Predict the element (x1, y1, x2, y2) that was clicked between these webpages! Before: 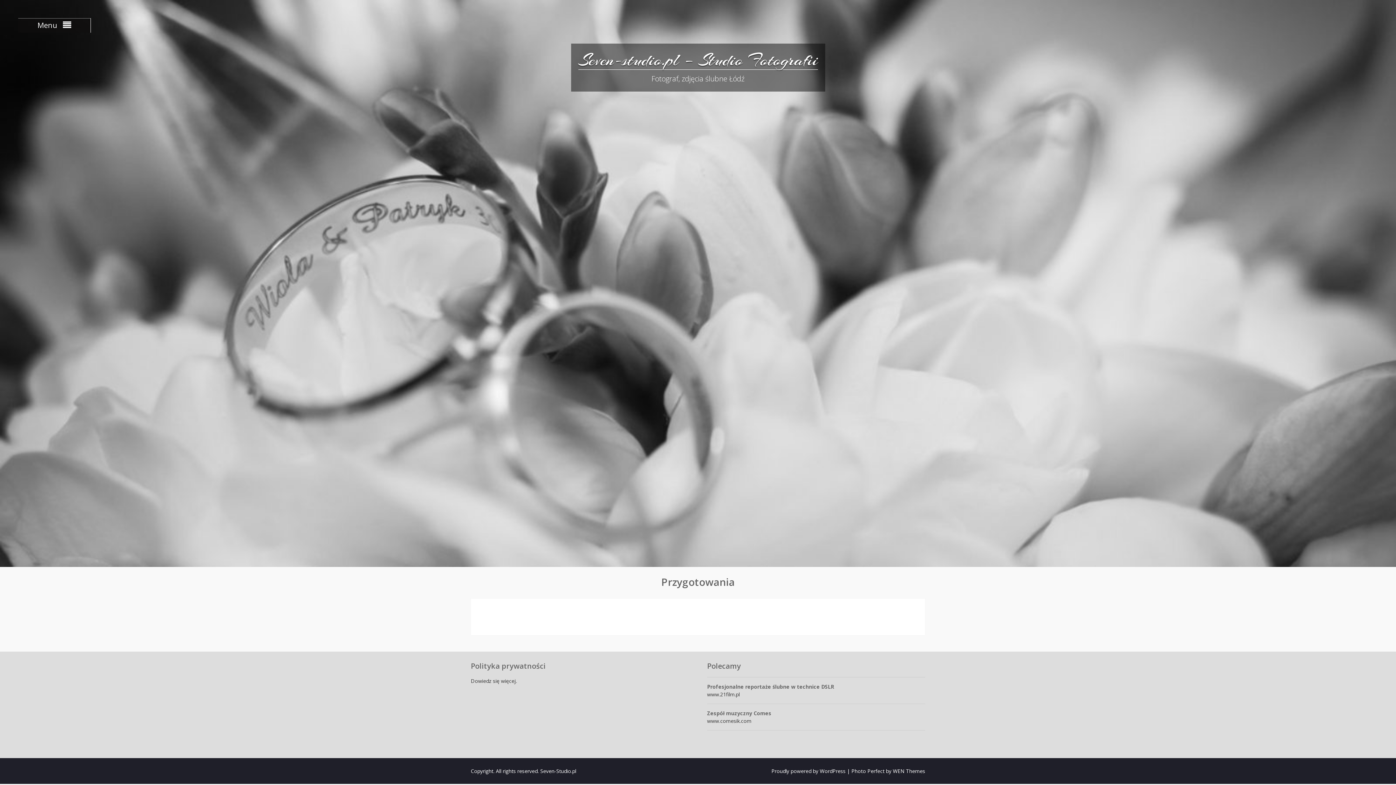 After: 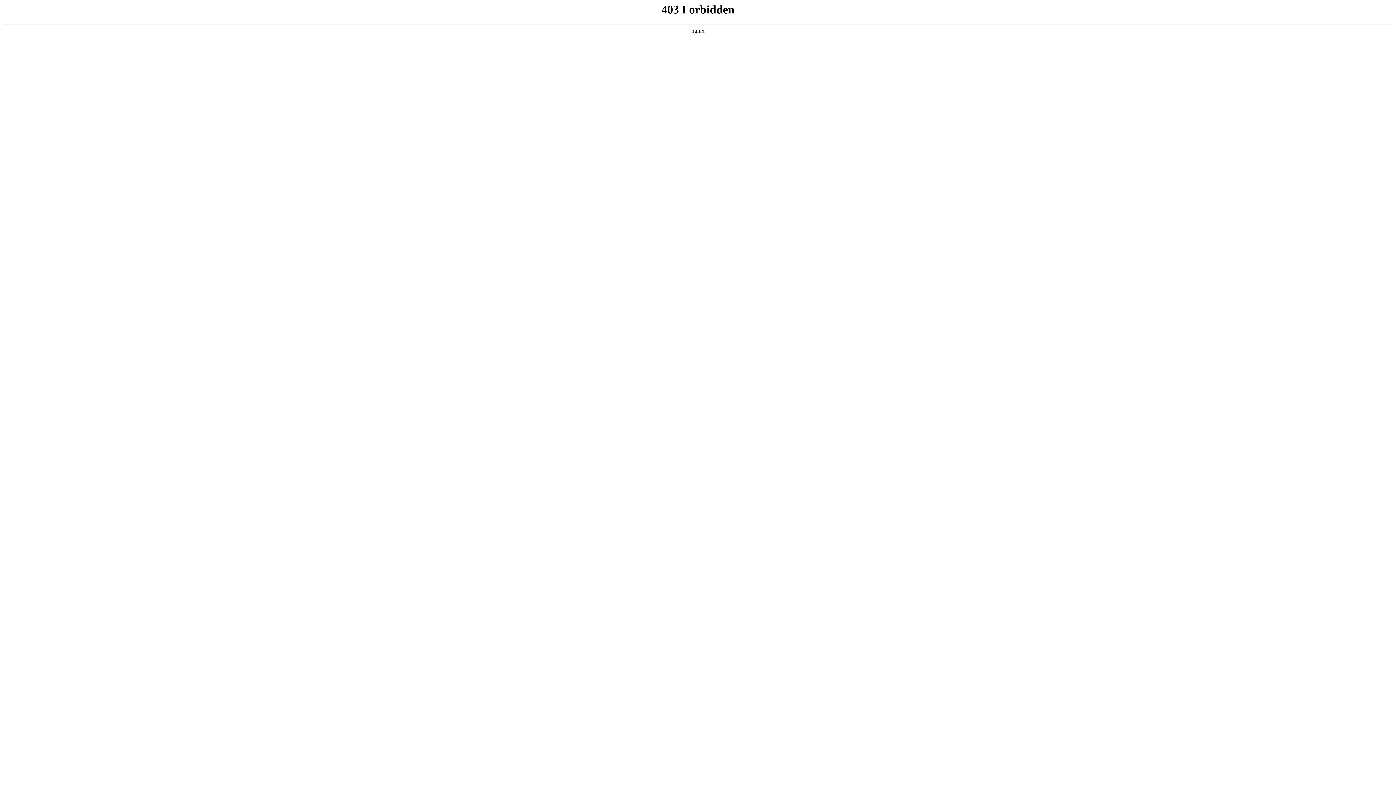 Action: label: Proudly powered by WordPress bbox: (771, 768, 845, 774)